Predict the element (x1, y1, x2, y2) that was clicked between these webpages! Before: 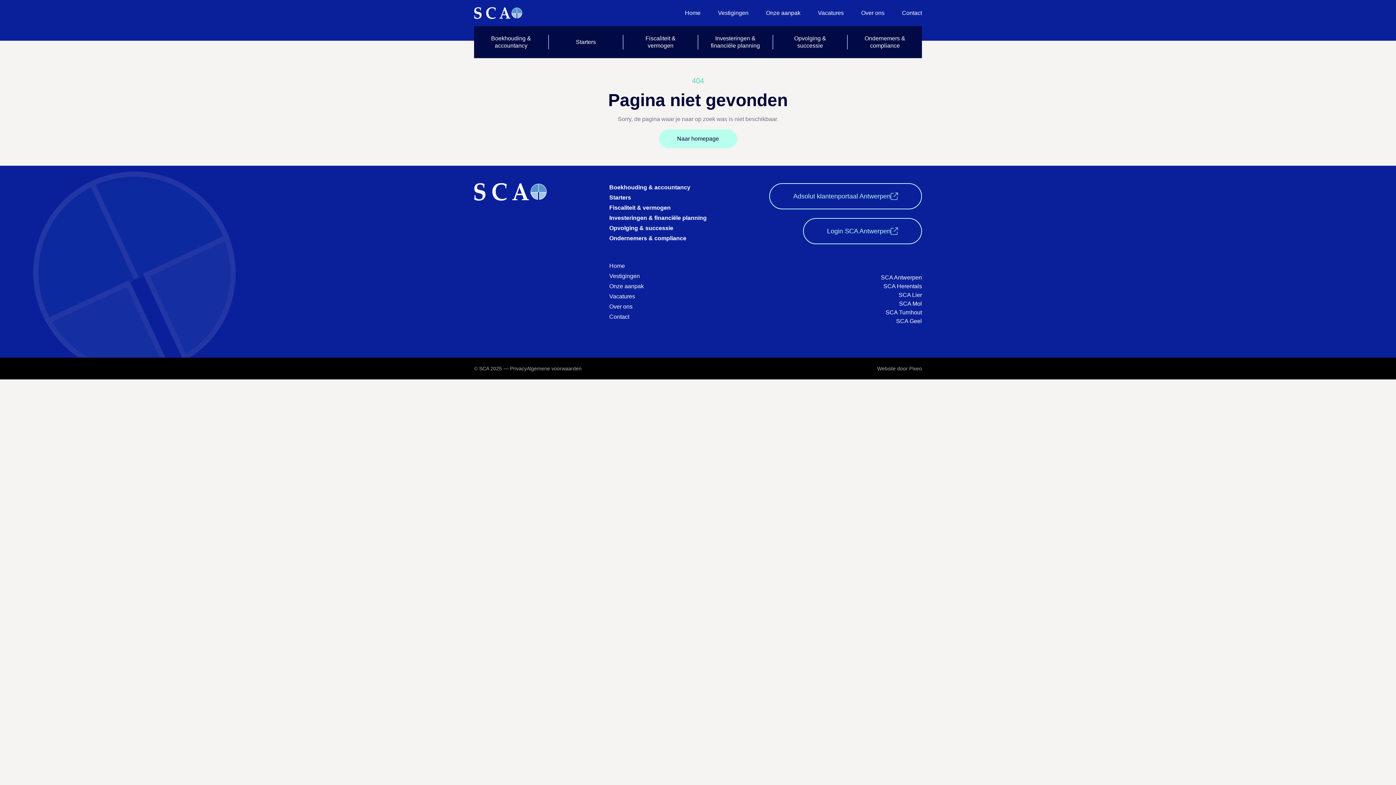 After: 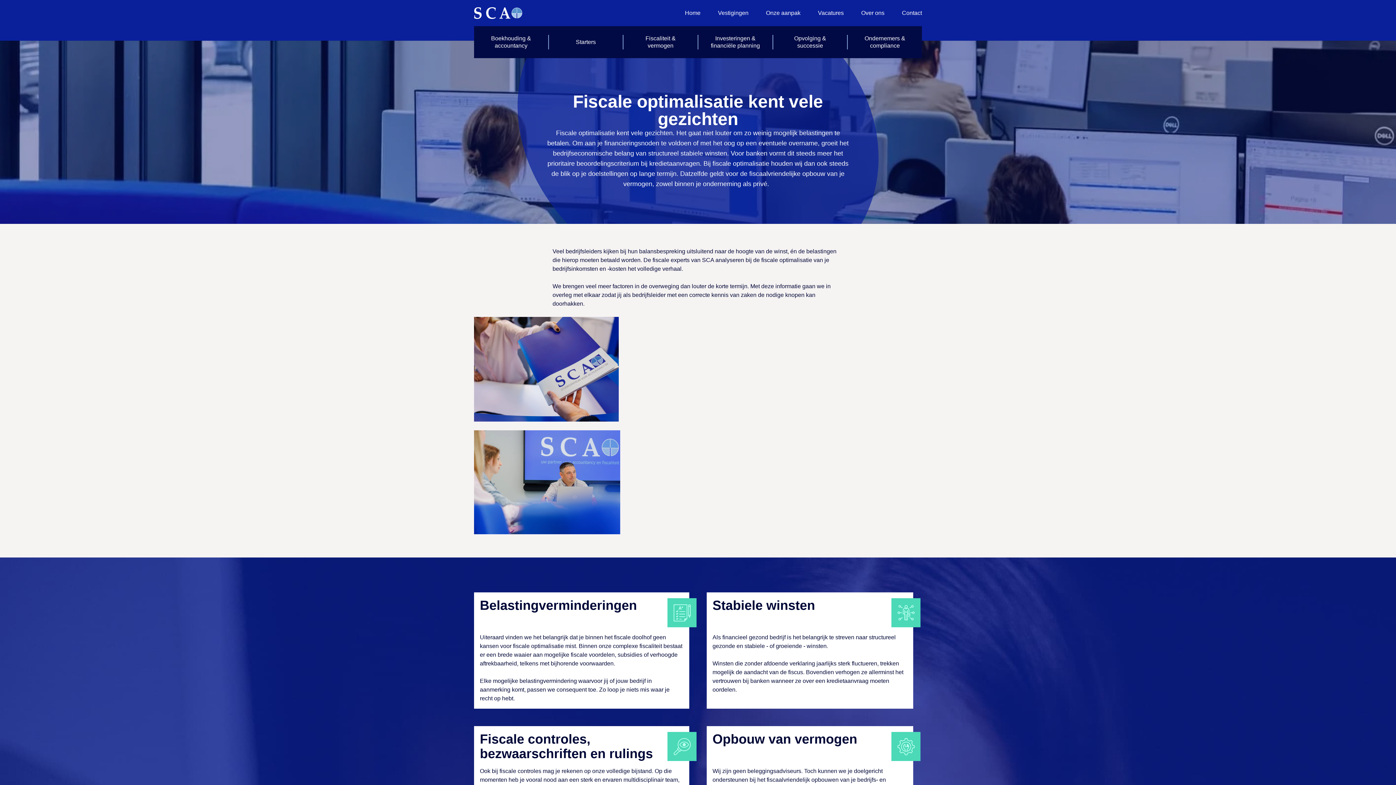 Action: label: Fiscaliteit & vermogen bbox: (623, 34, 698, 49)